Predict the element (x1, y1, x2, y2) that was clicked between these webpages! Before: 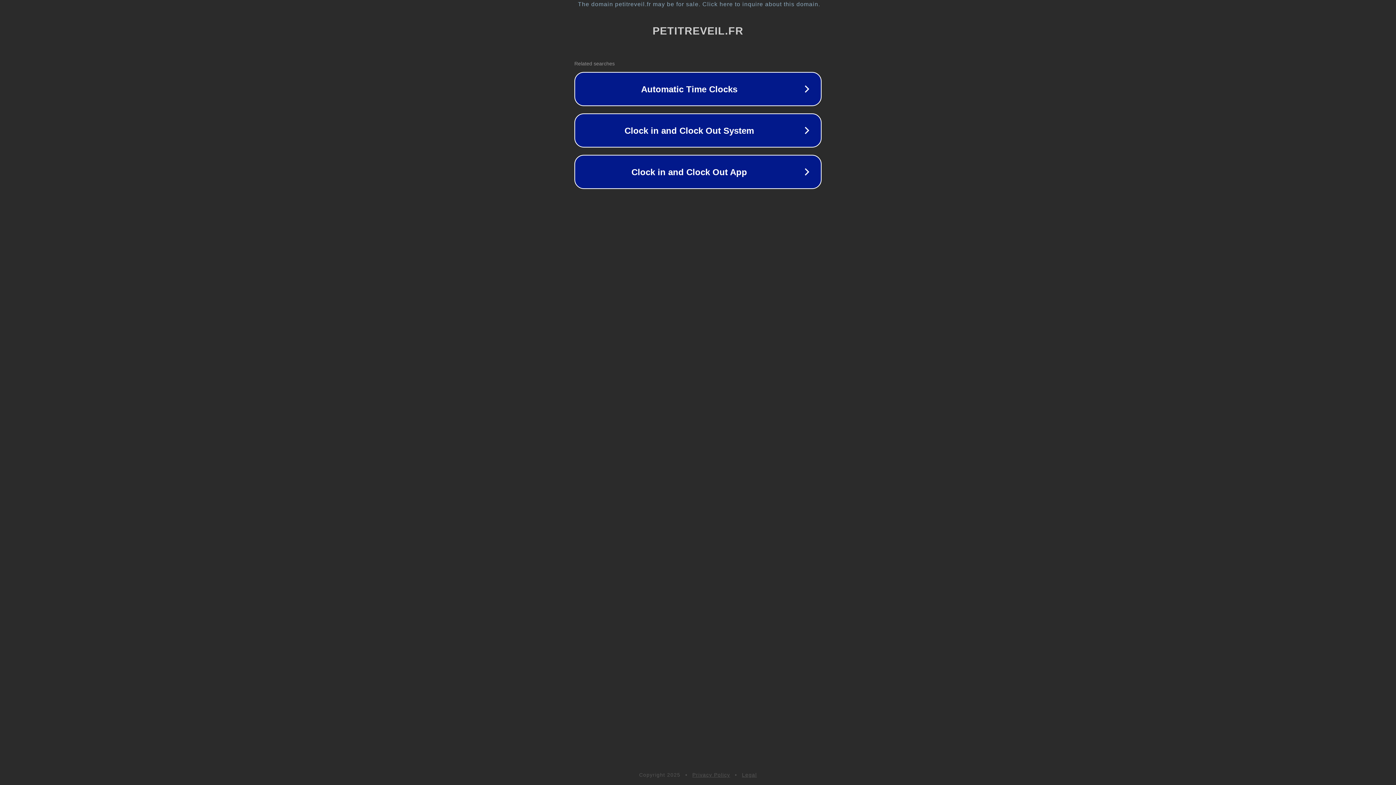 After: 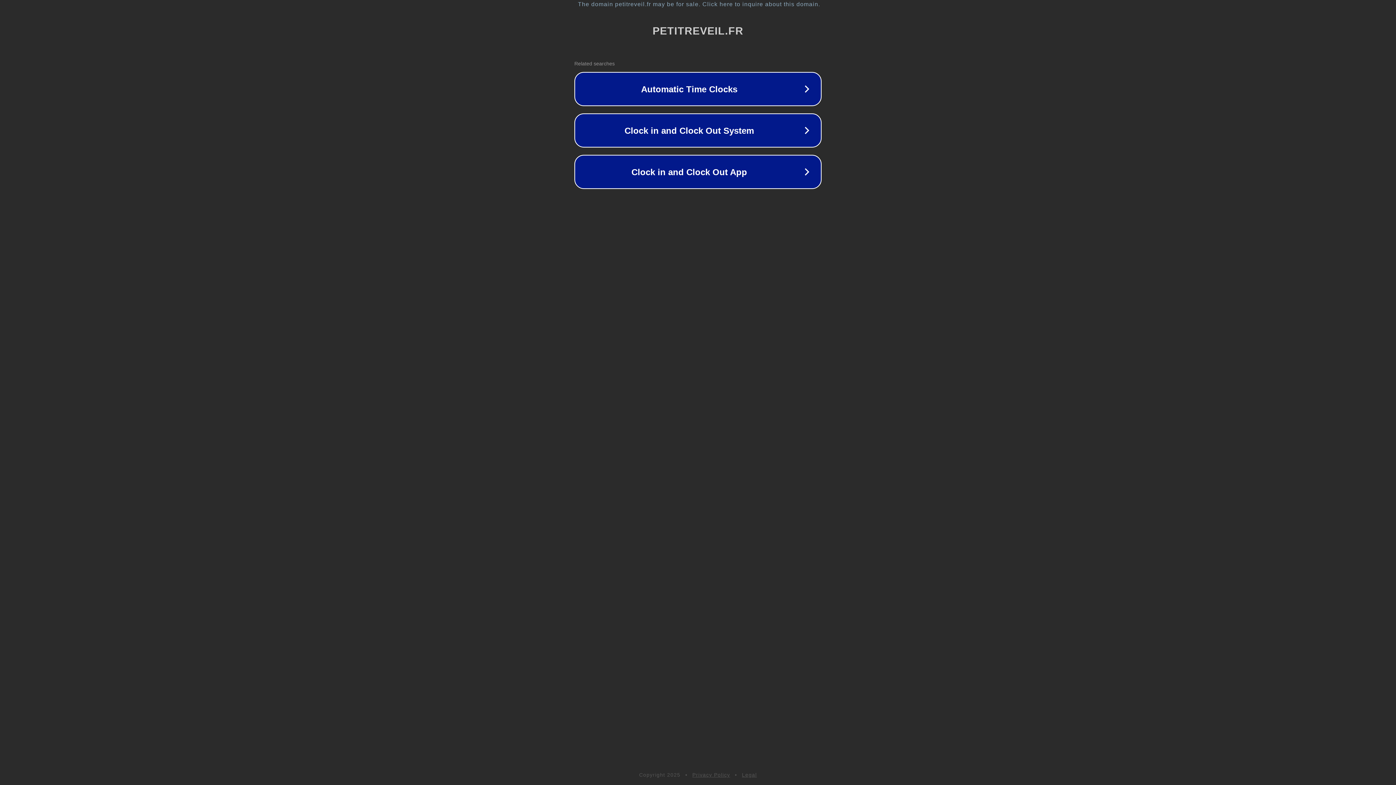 Action: bbox: (742, 772, 757, 778) label: Legal